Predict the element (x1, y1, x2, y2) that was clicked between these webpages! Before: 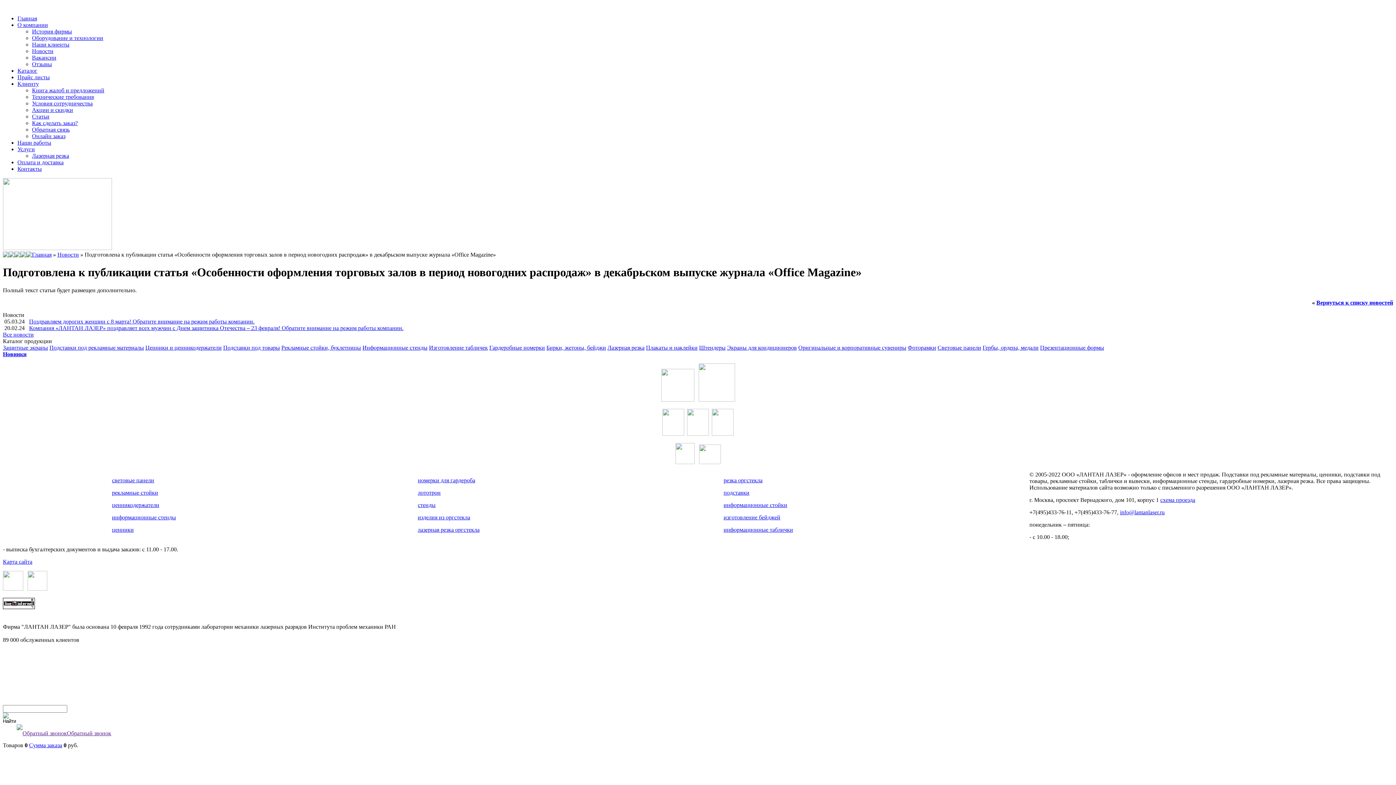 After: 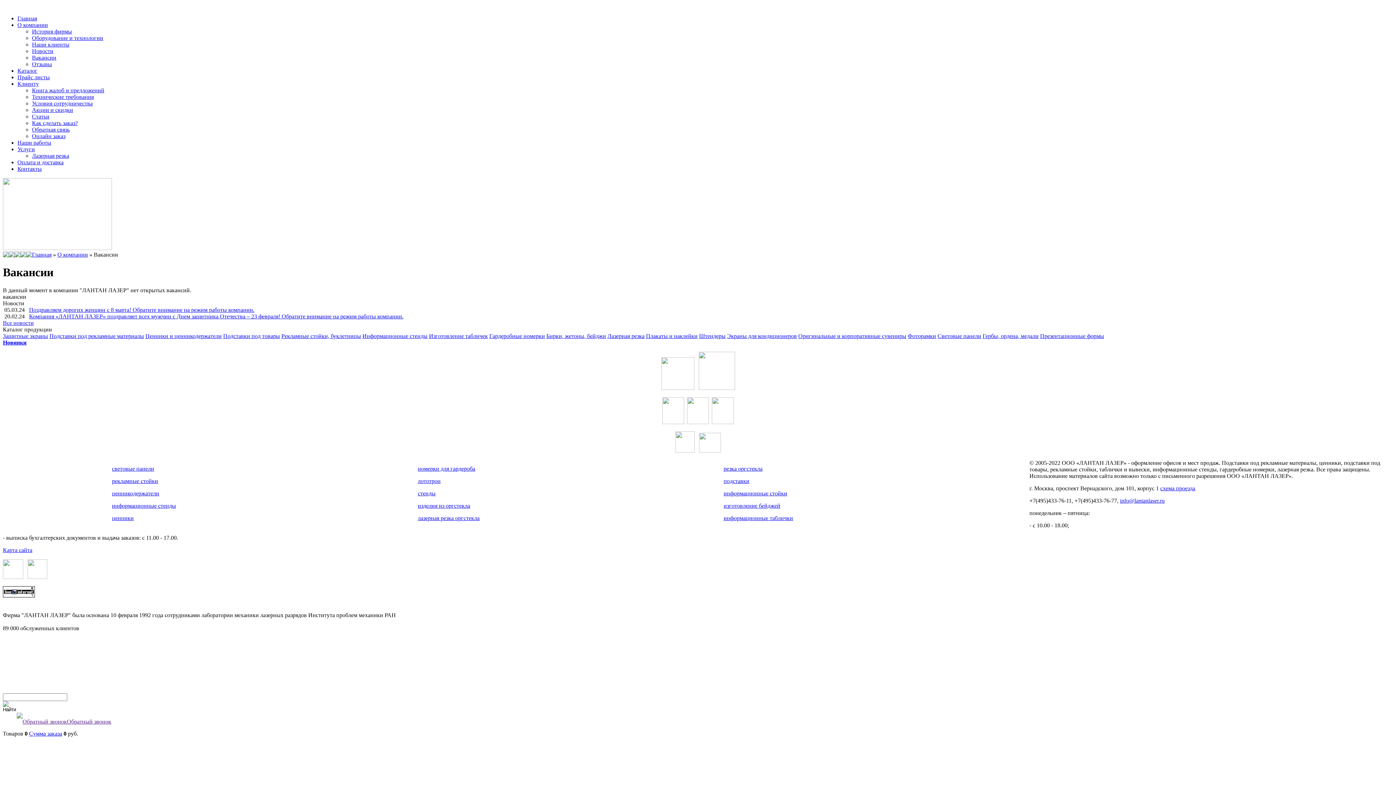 Action: bbox: (32, 54, 56, 60) label: Вакансии